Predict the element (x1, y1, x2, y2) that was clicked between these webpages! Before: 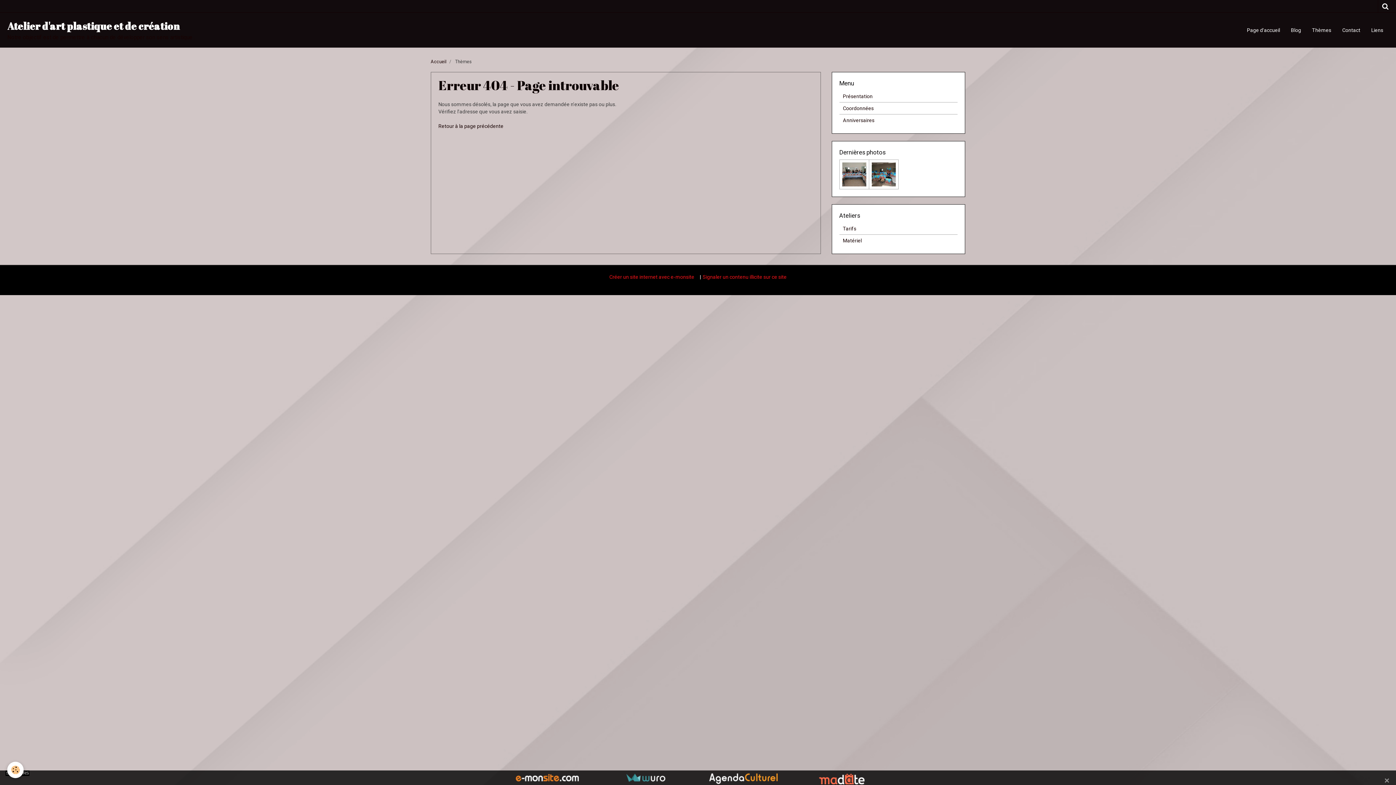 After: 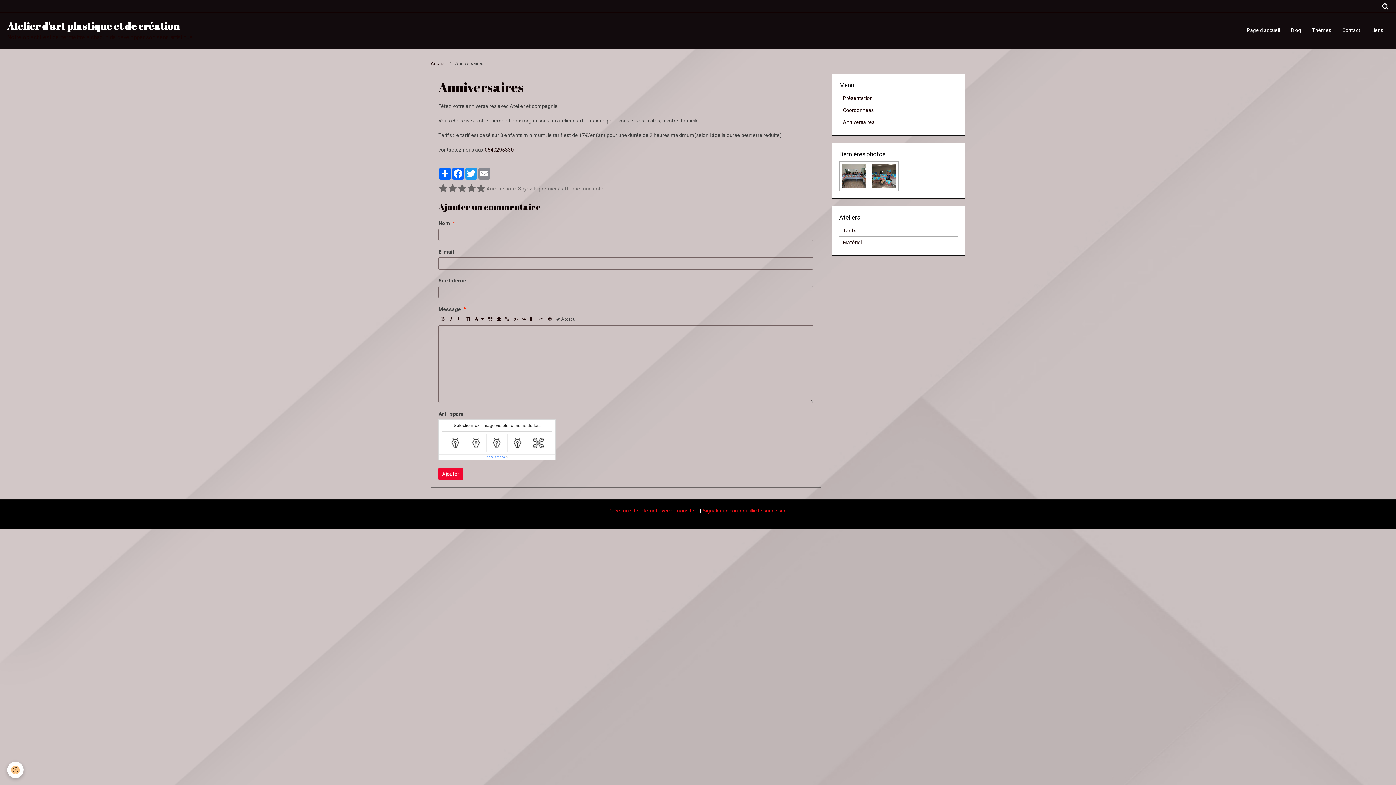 Action: label: Anniversaires bbox: (839, 114, 957, 126)